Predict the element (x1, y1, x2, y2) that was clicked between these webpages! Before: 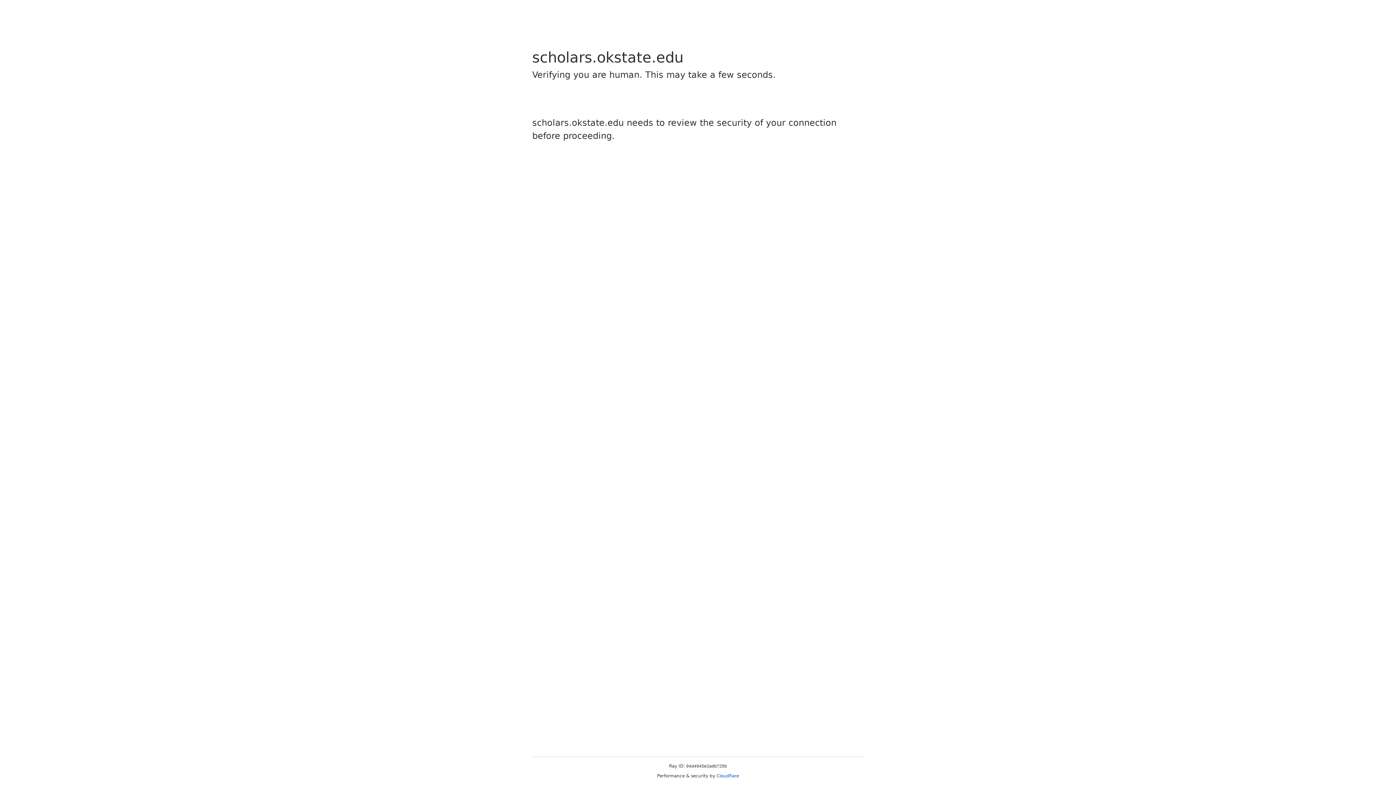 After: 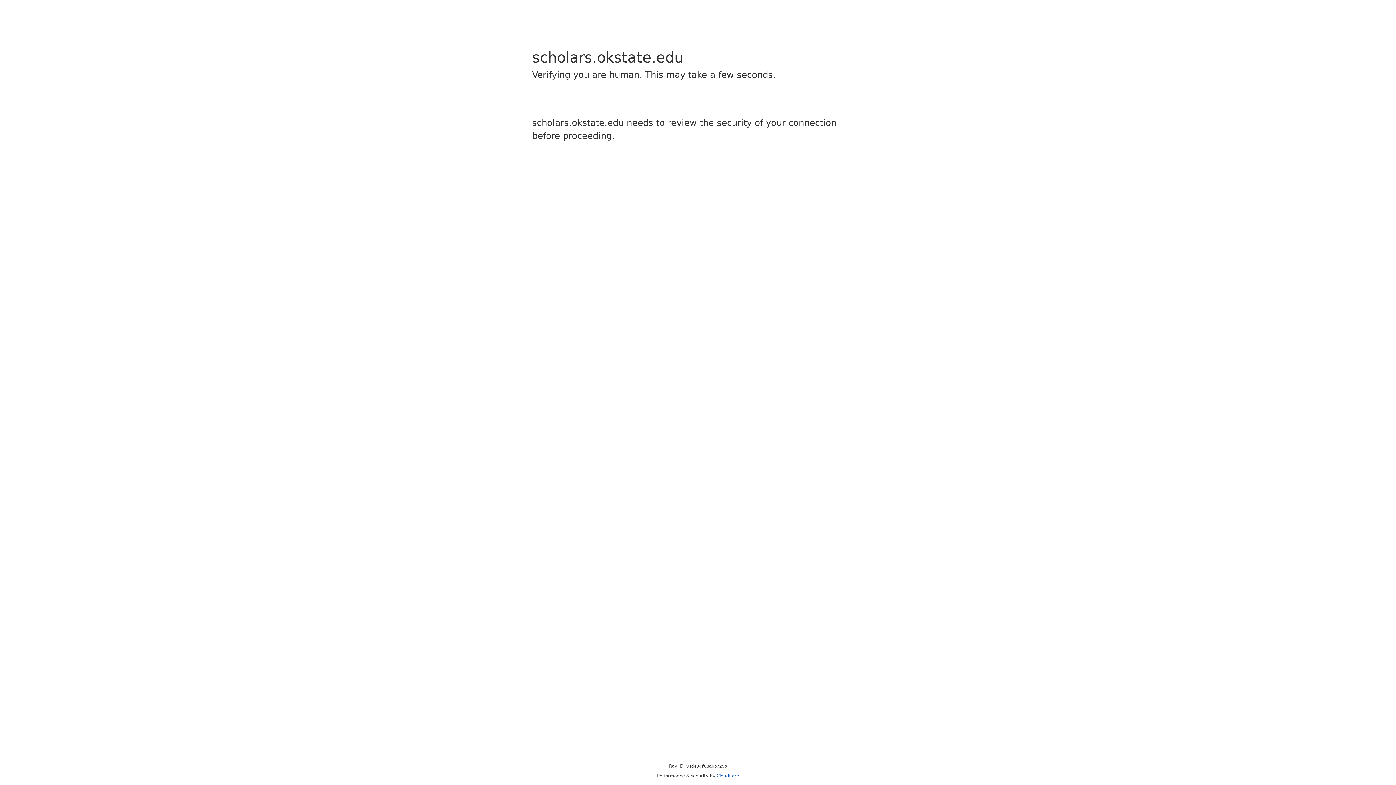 Action: bbox: (716, 773, 739, 778) label: Cloudflare